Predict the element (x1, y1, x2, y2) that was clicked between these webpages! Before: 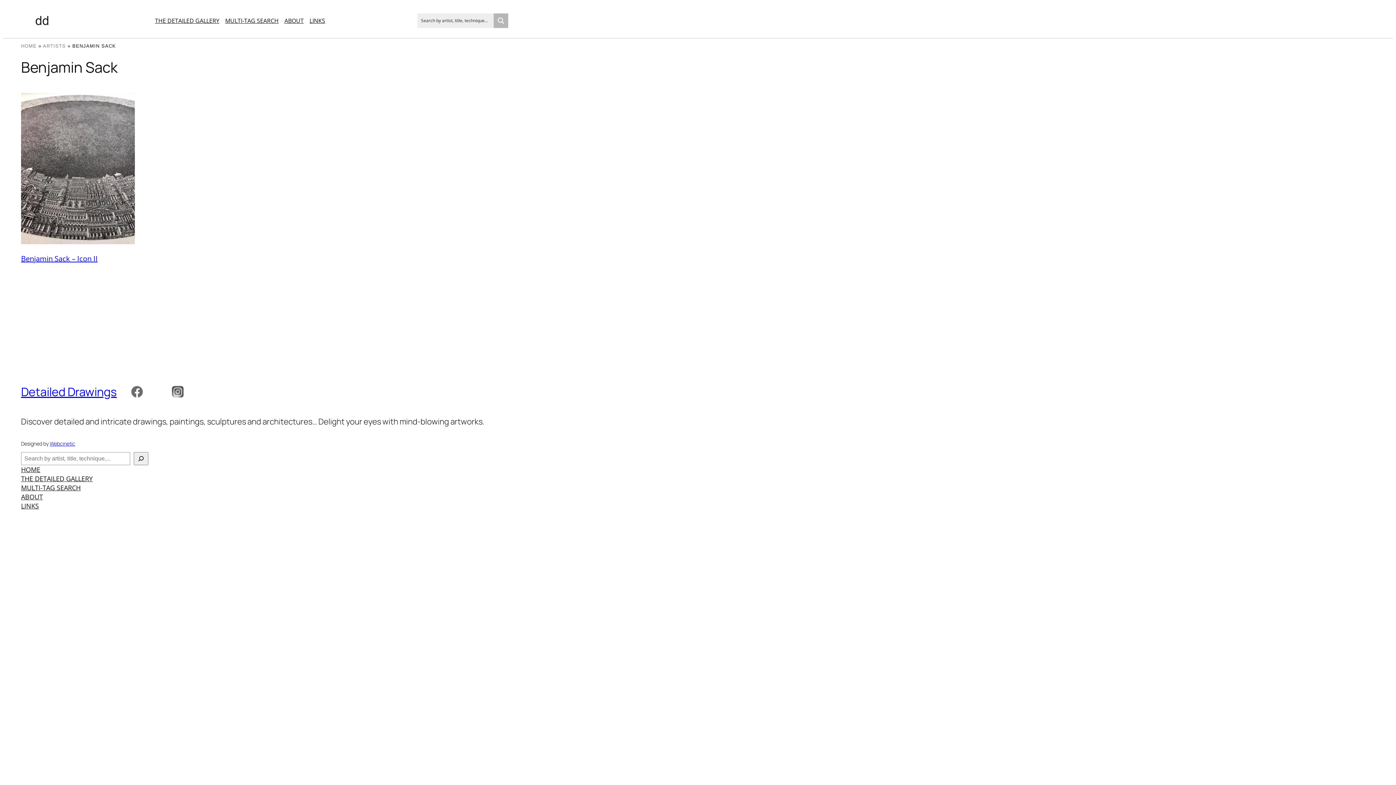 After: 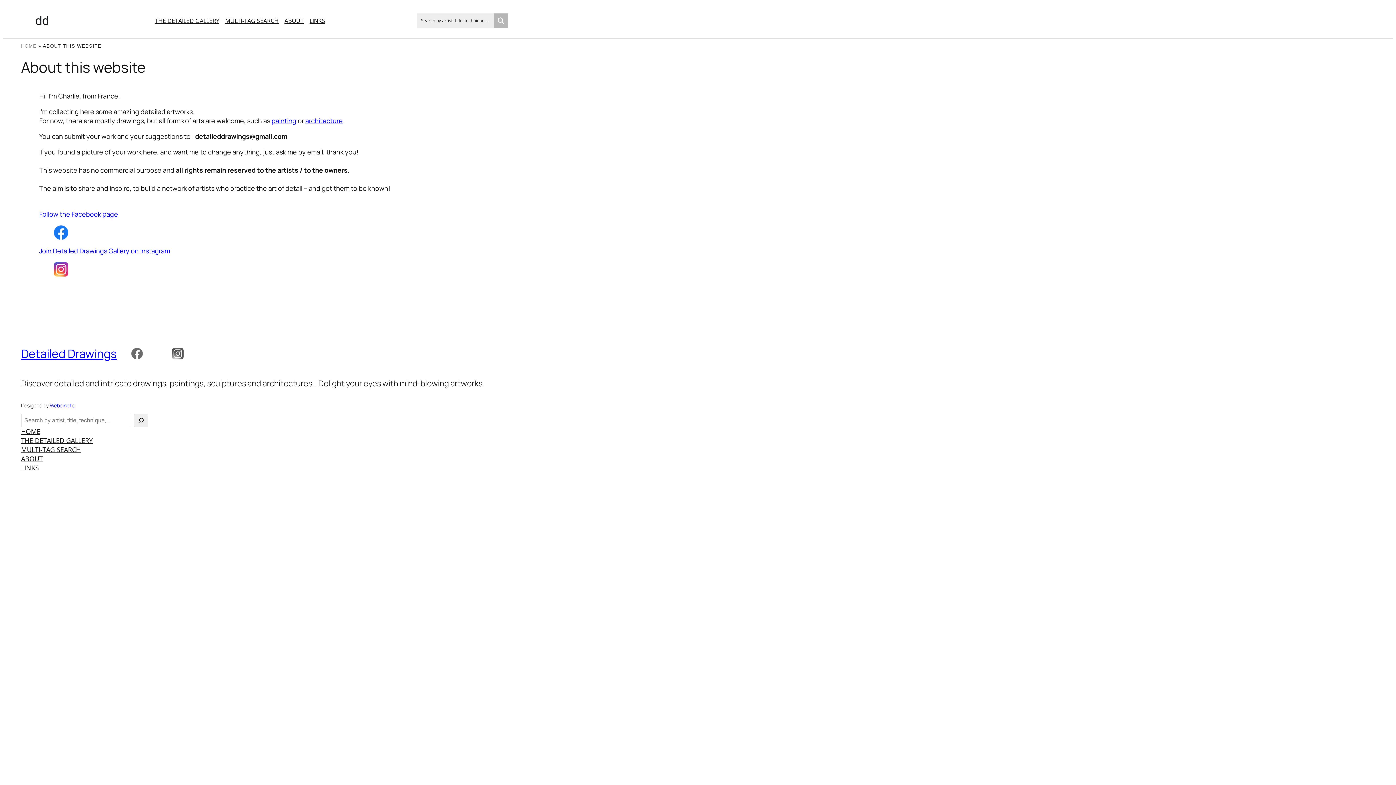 Action: bbox: (281, 13, 306, 27) label: ABOUT